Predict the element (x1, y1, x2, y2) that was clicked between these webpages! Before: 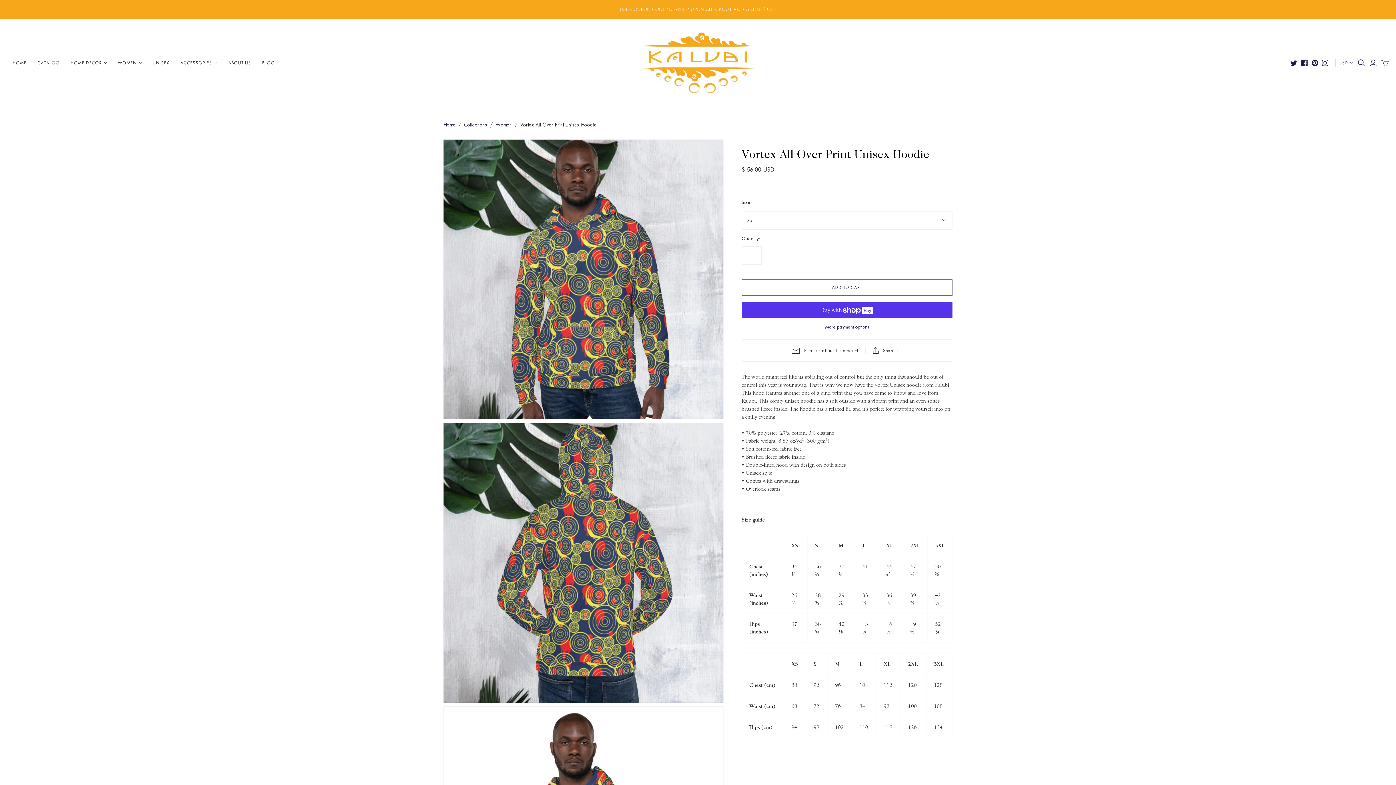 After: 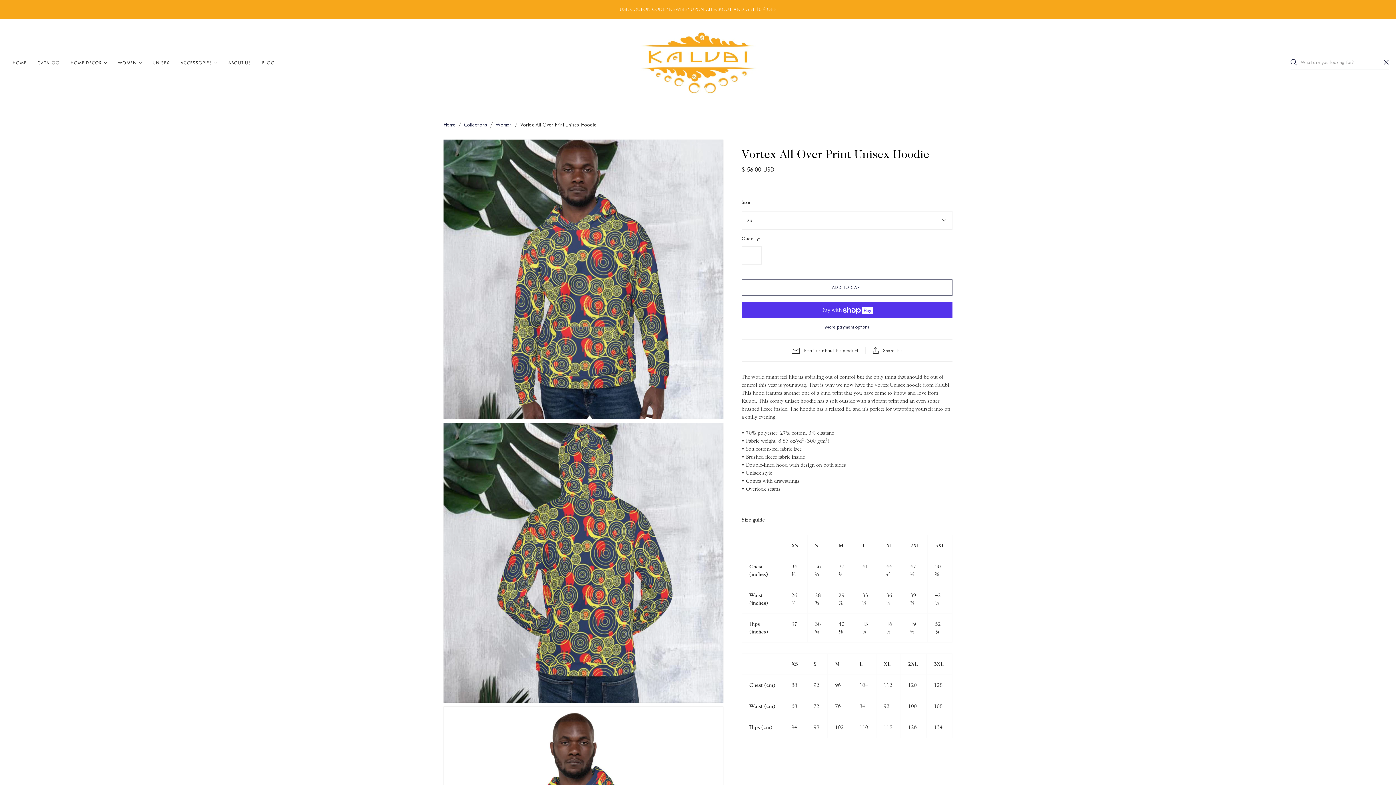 Action: bbox: (1358, 59, 1365, 66) label: Open search